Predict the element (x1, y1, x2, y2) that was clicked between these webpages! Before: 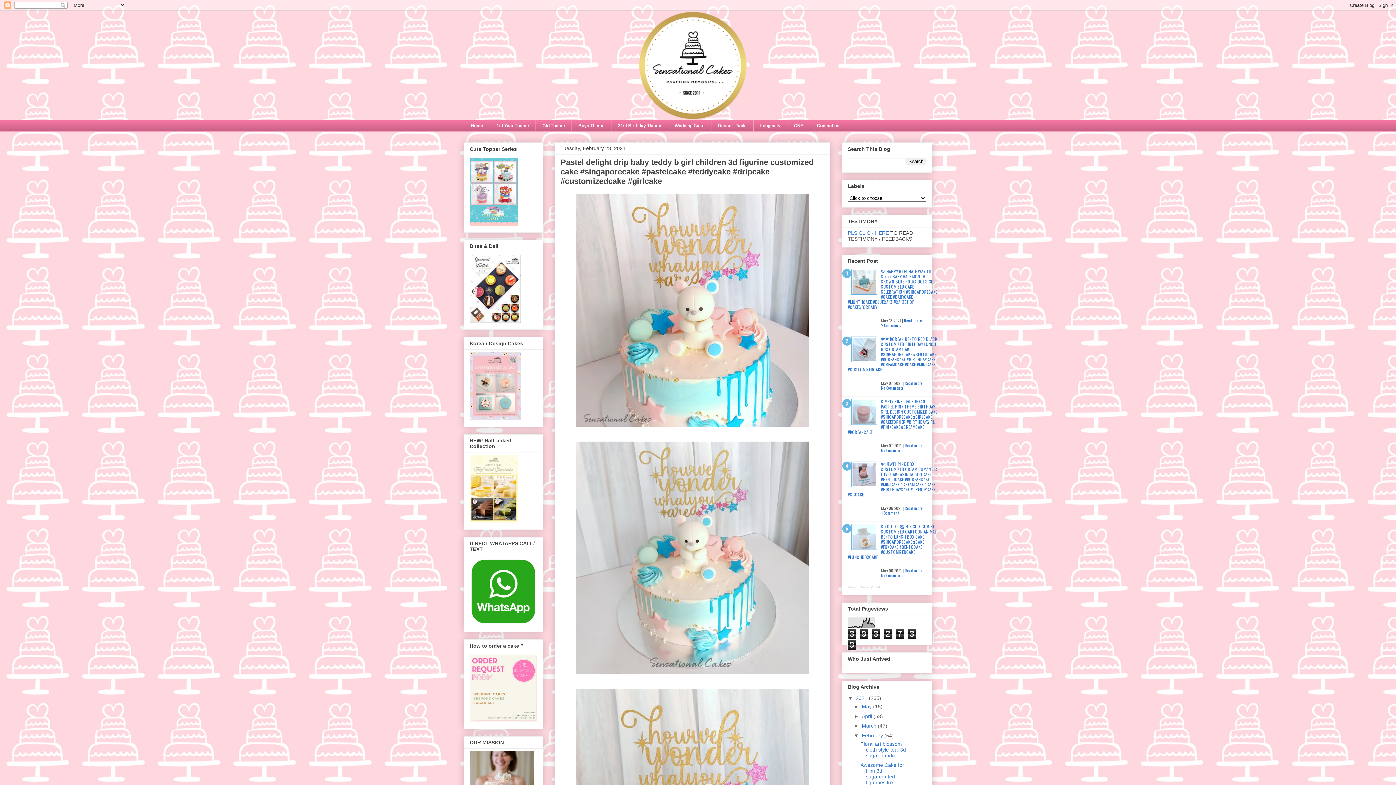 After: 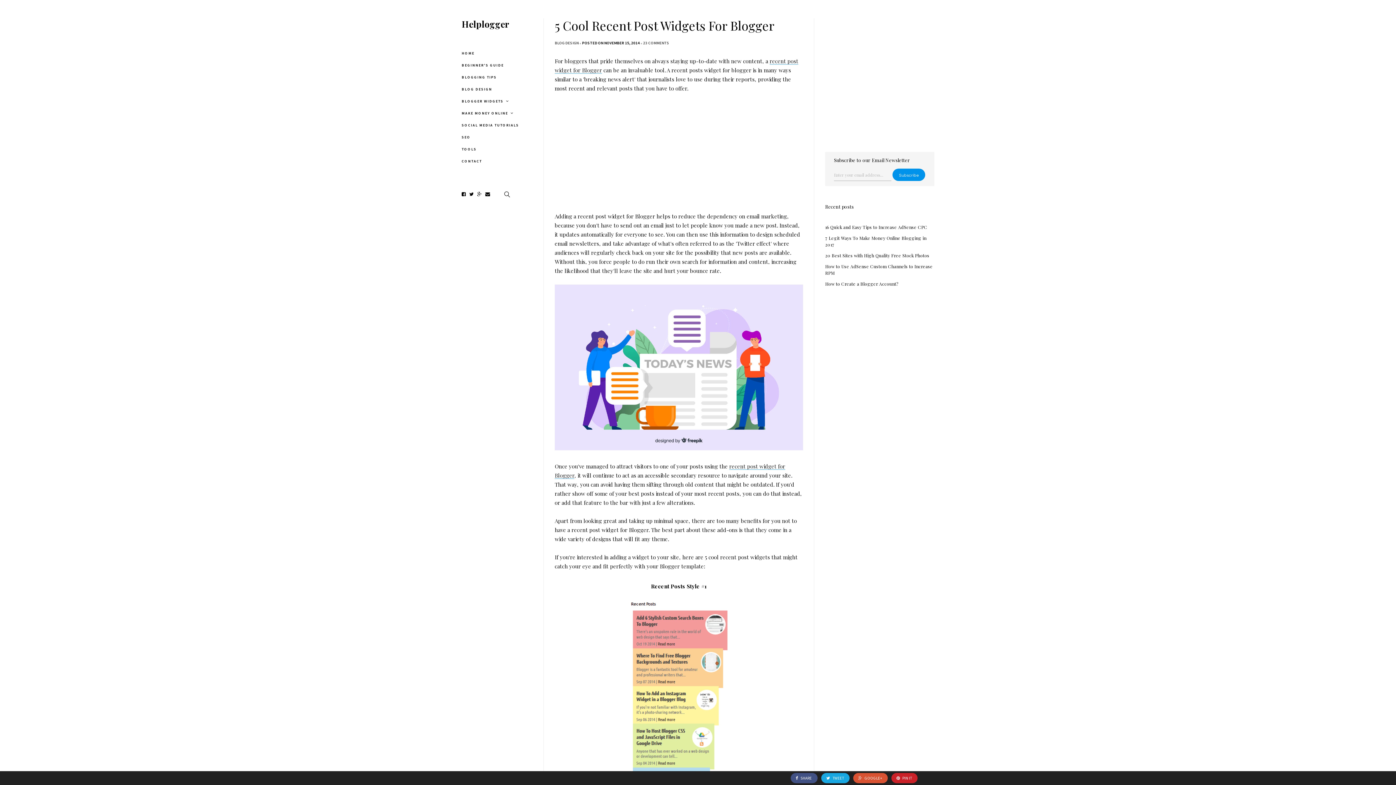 Action: label: Recent Posts Widget bbox: (848, 585, 880, 589)